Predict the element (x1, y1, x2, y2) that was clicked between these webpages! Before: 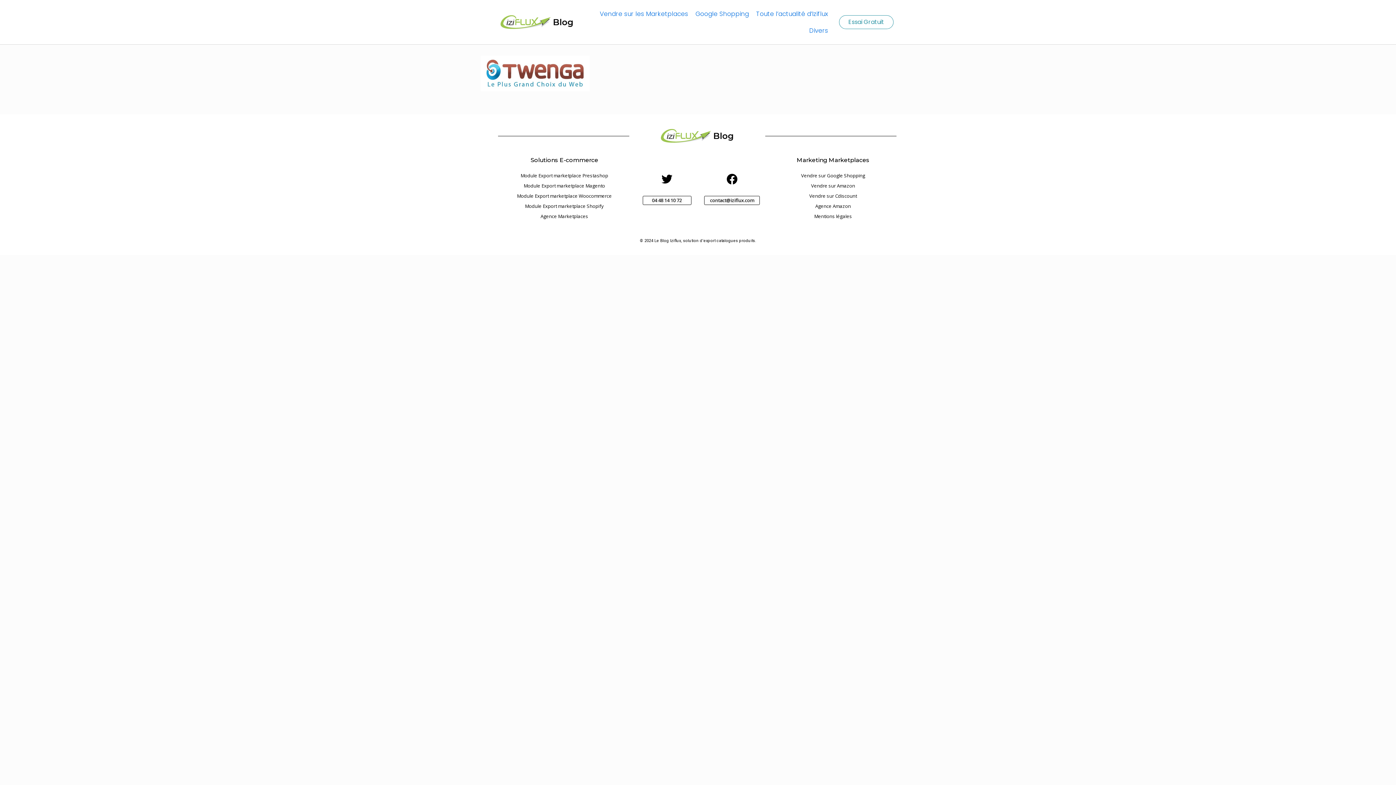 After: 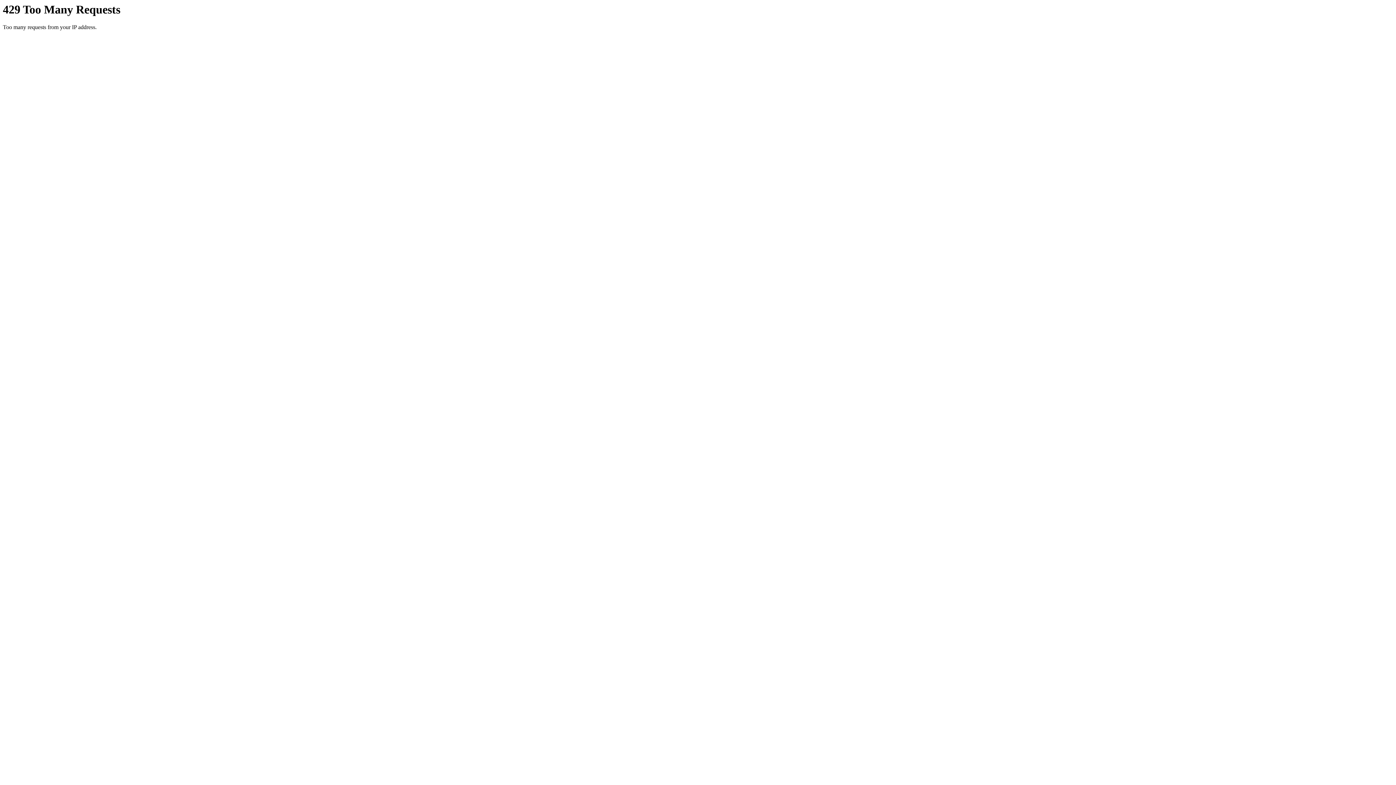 Action: bbox: (500, 15, 573, 29)